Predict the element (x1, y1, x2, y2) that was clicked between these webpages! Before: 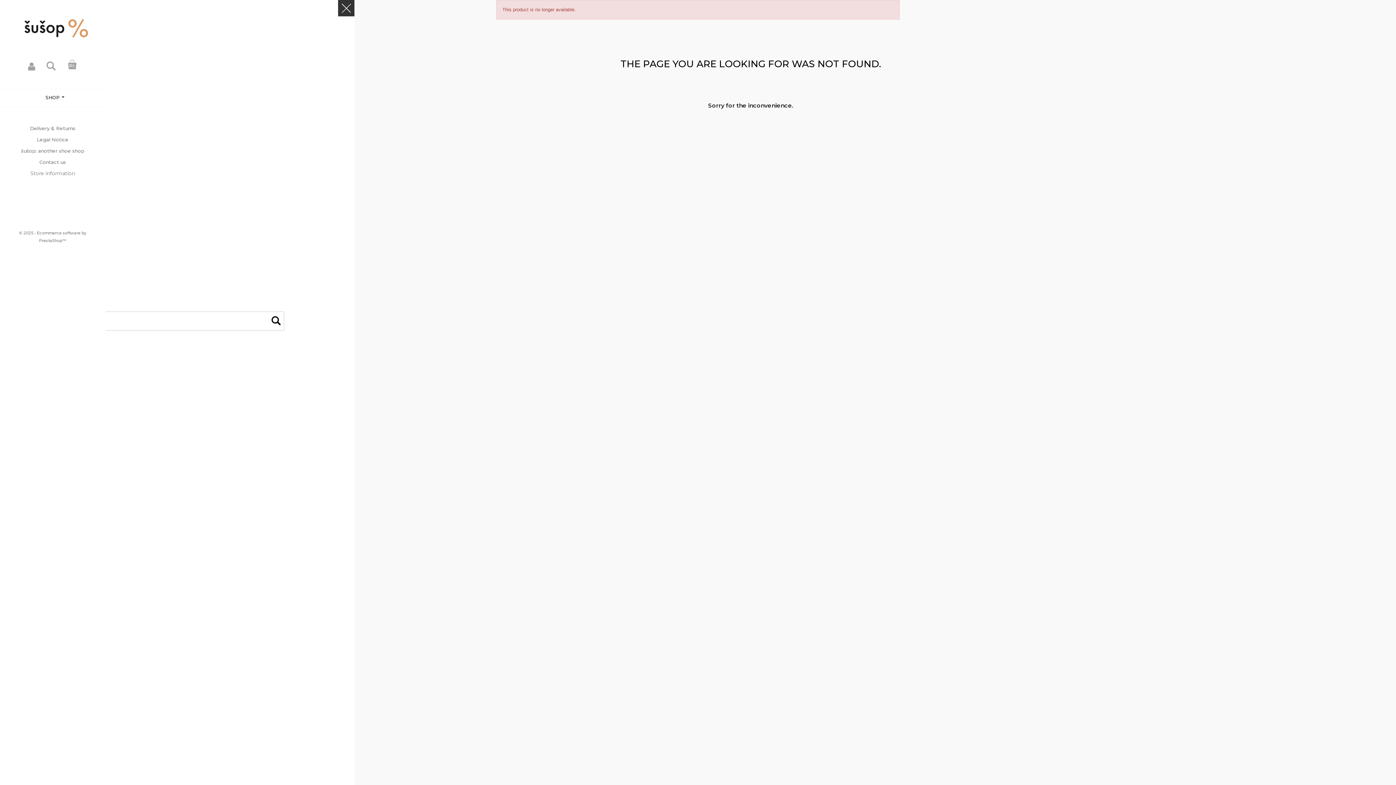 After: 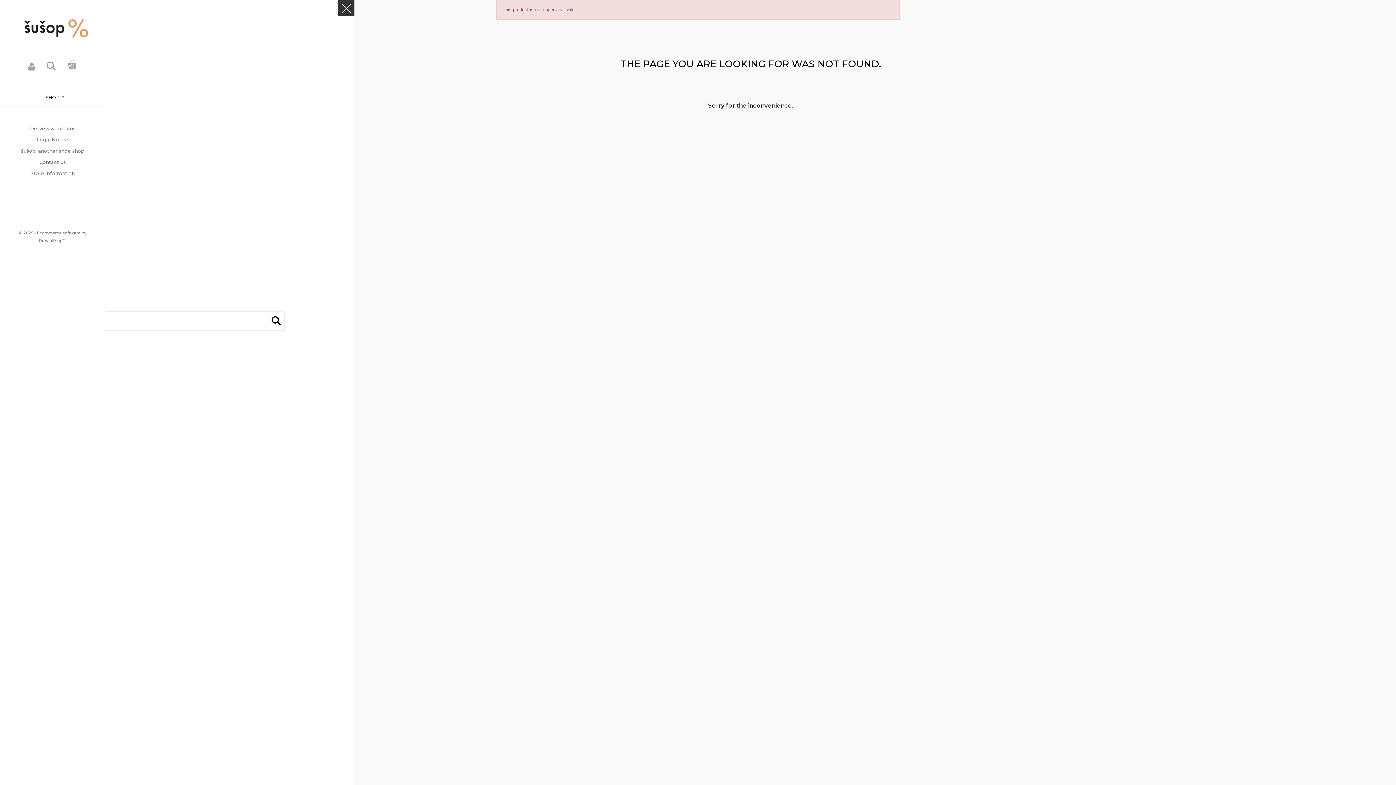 Action: label: Instagram bbox: (55, 212, 64, 219)